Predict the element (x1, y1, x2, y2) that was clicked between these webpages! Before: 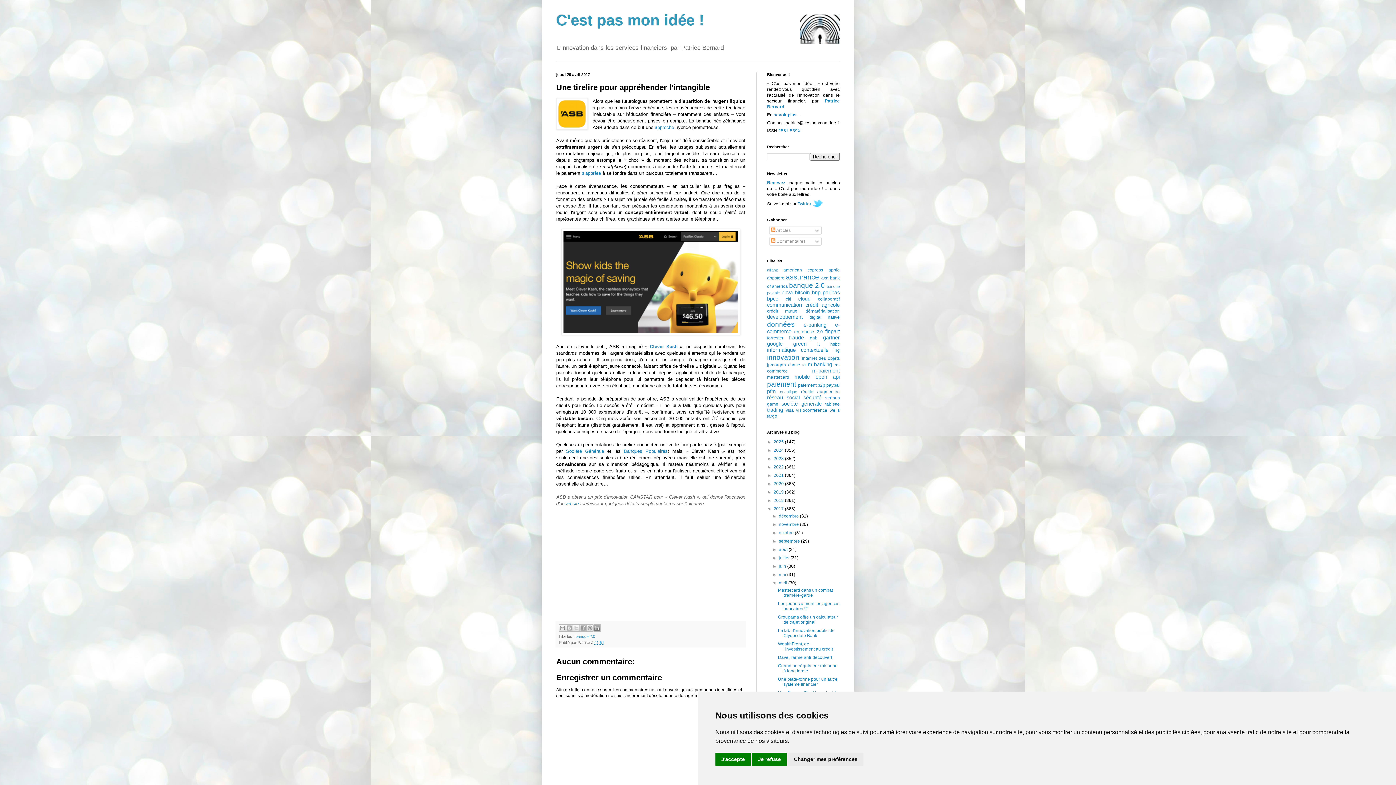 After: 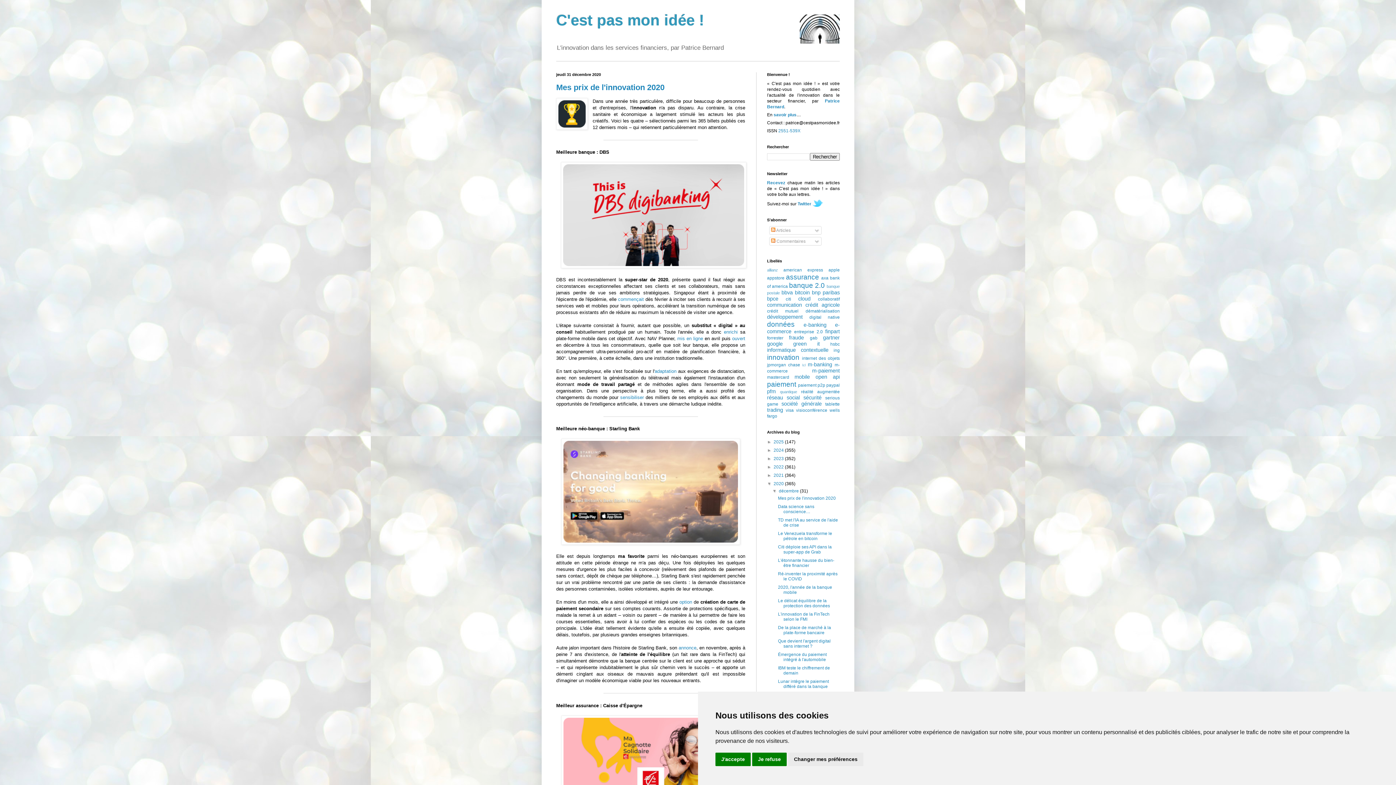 Action: bbox: (773, 481, 785, 486) label: 2020 